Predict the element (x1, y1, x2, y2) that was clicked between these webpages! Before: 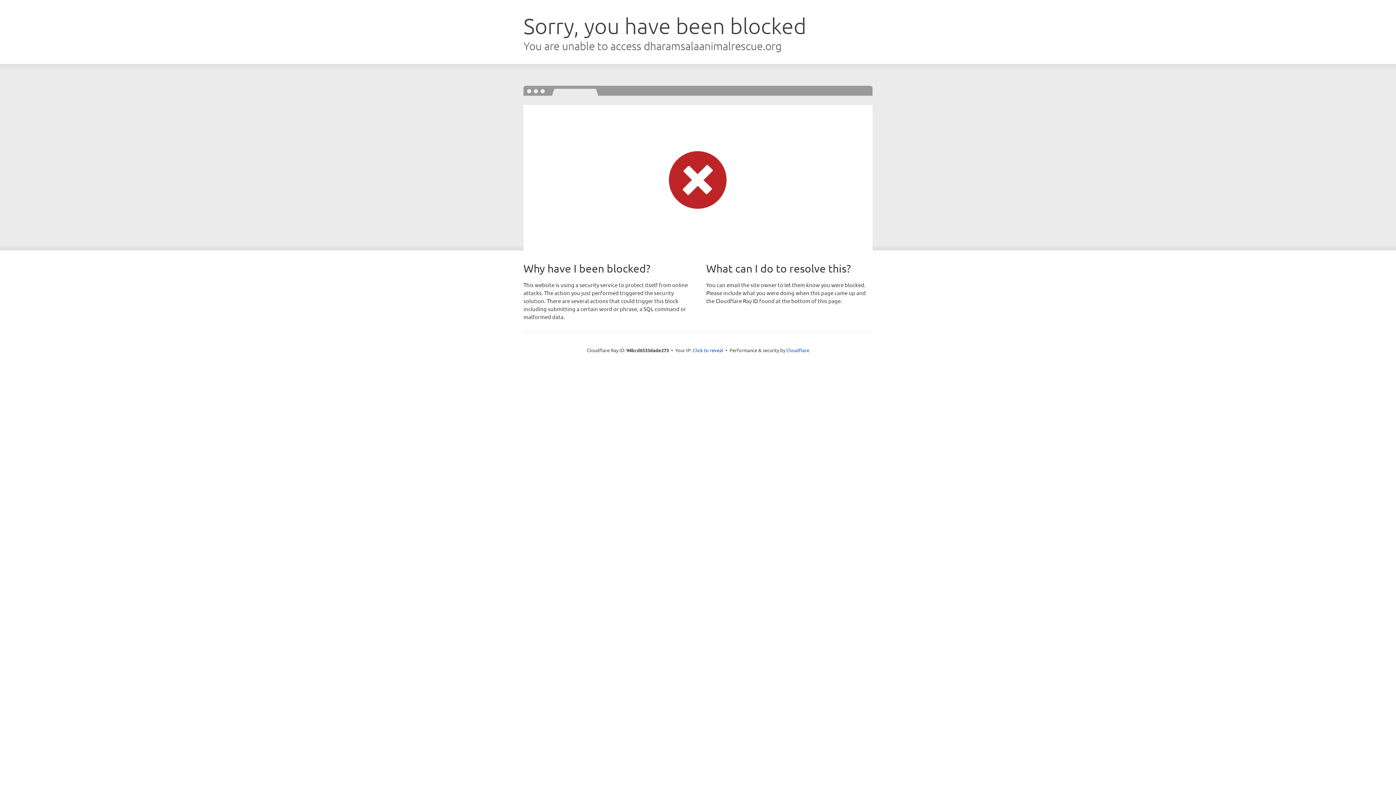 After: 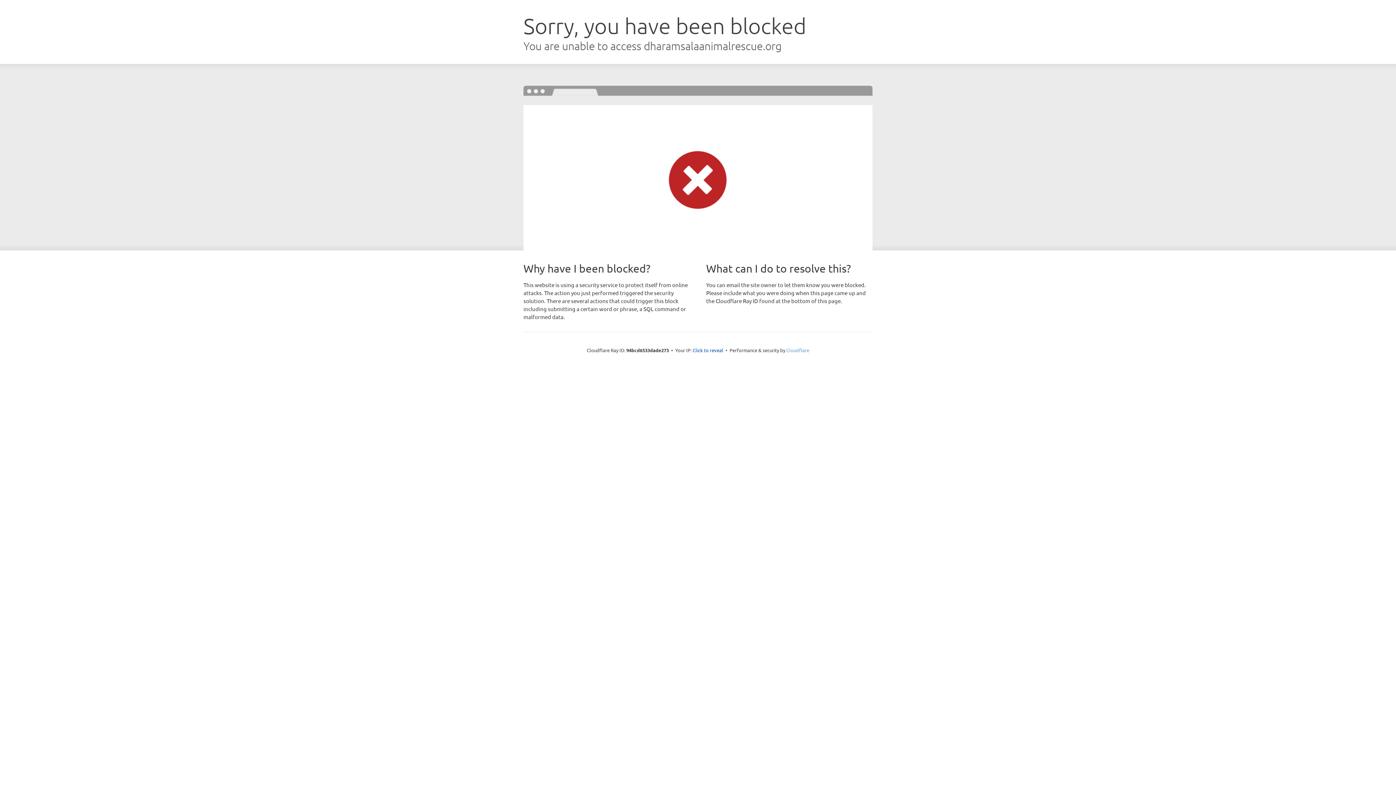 Action: label: Cloudflare bbox: (786, 347, 809, 353)